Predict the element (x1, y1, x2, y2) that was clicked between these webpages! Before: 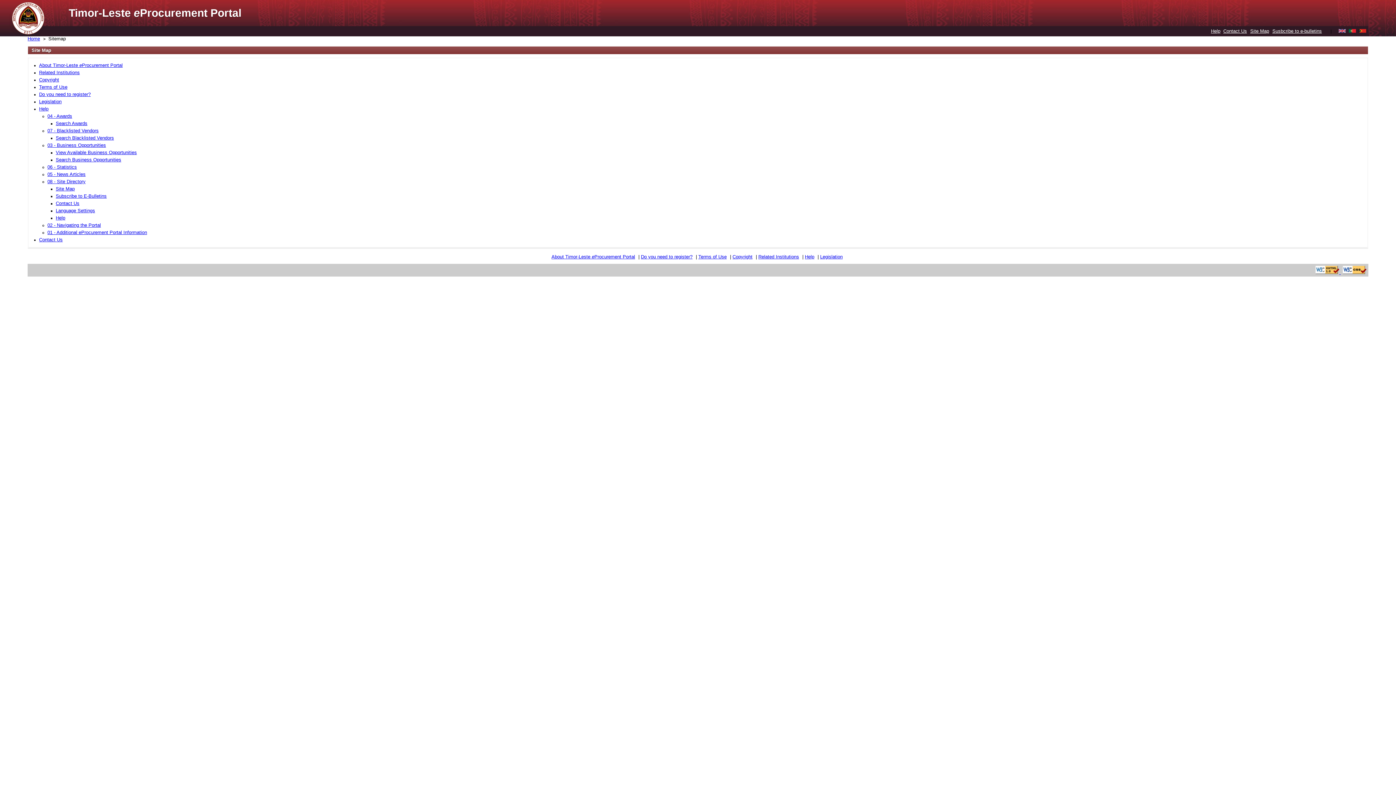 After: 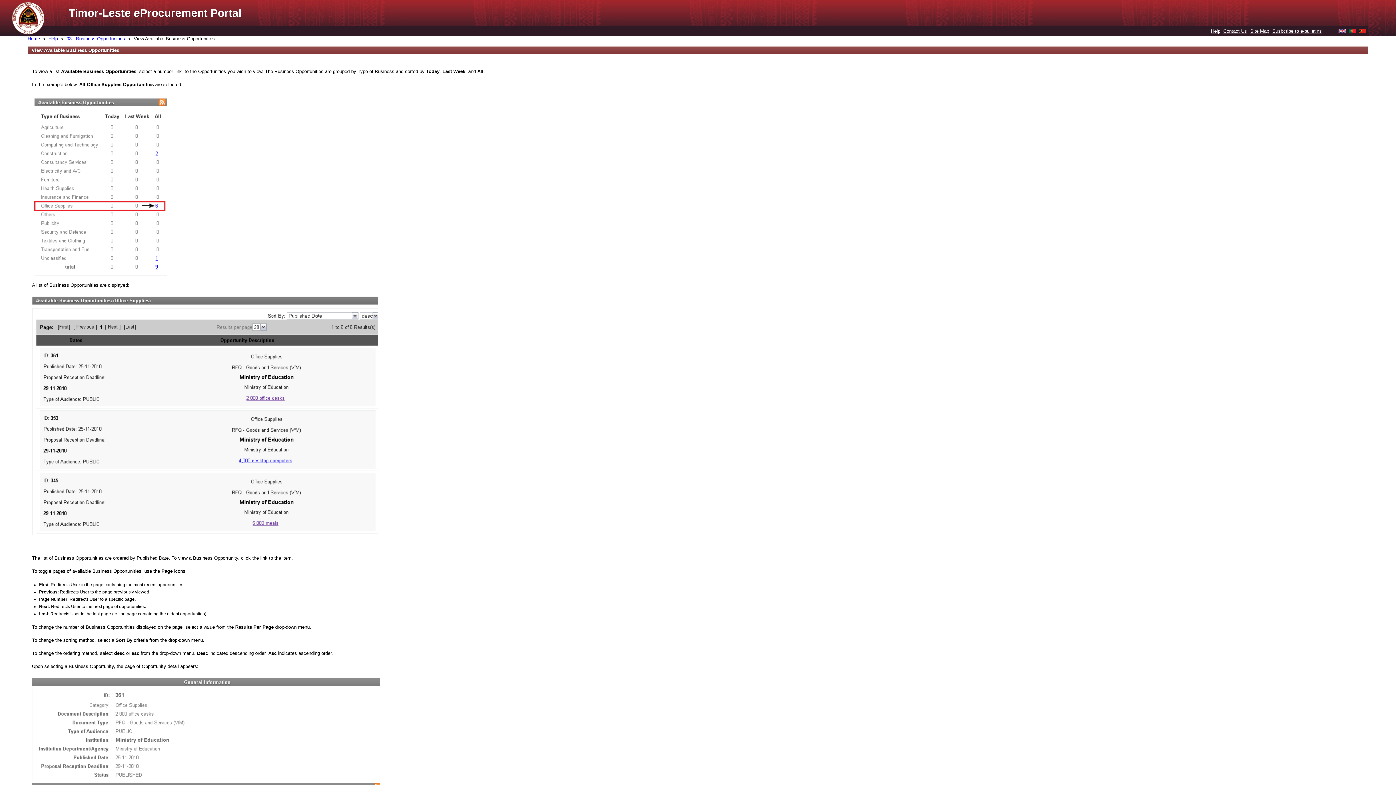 Action: label: View Available Business Opportunities bbox: (55, 149, 136, 155)